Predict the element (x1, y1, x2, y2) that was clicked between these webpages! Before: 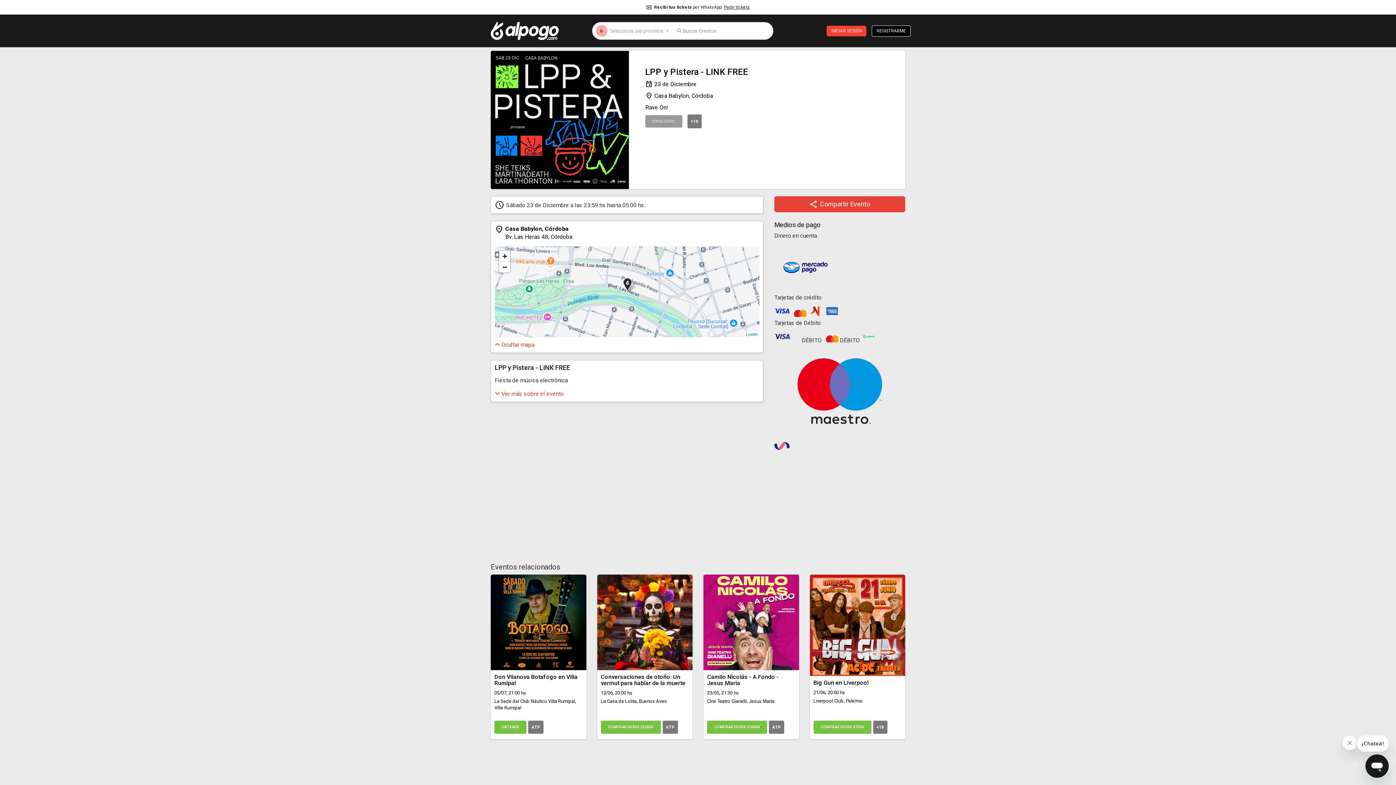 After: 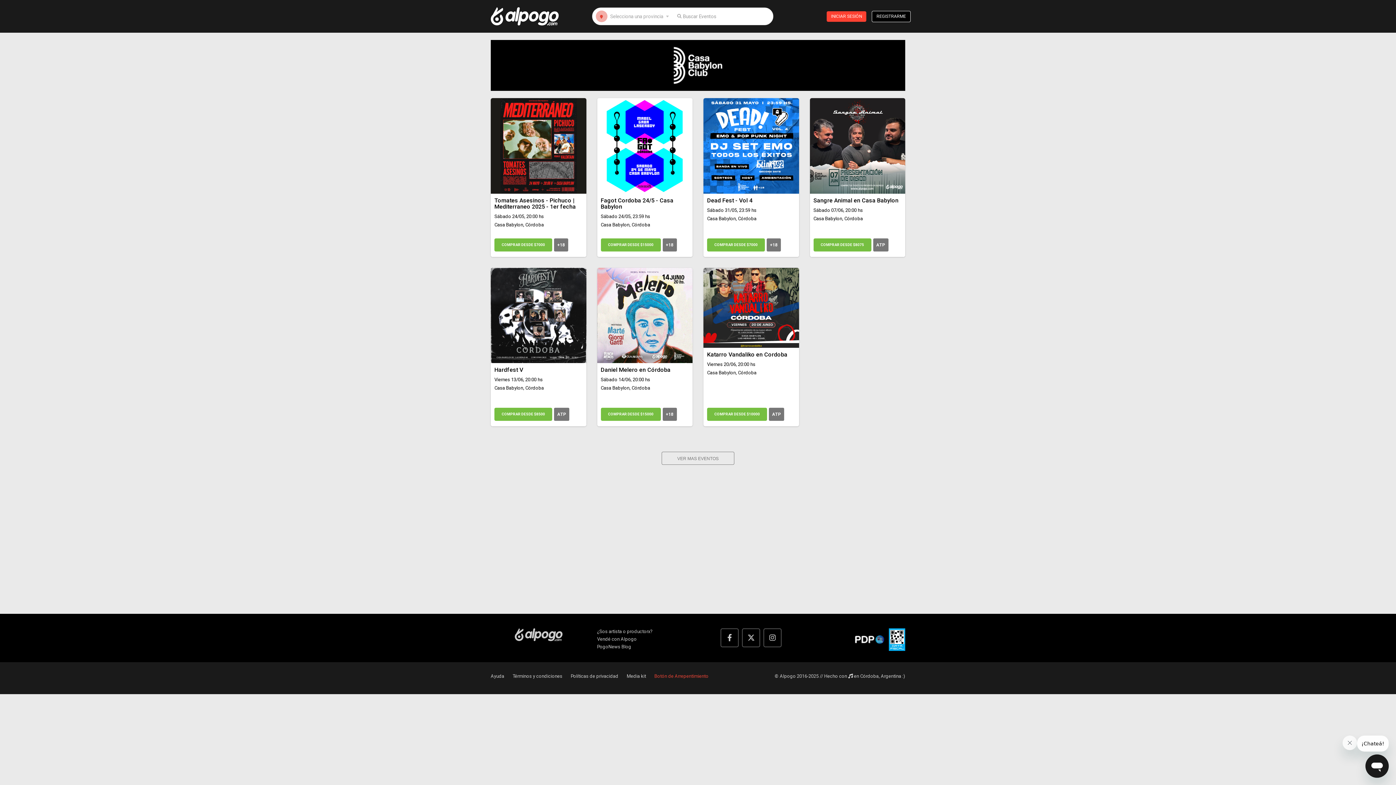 Action: bbox: (645, 92, 713, 100) label: location_on
Casa Babylon, Córdoba